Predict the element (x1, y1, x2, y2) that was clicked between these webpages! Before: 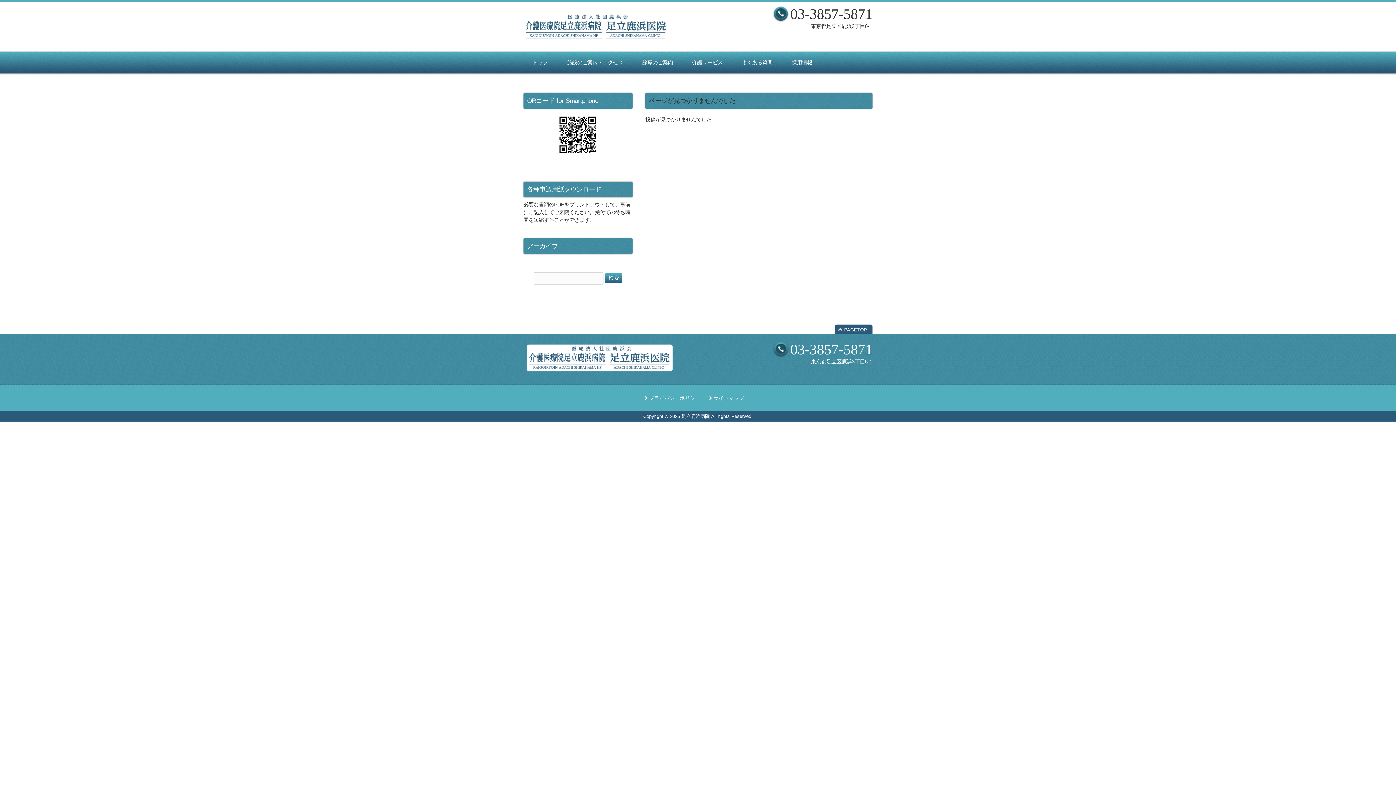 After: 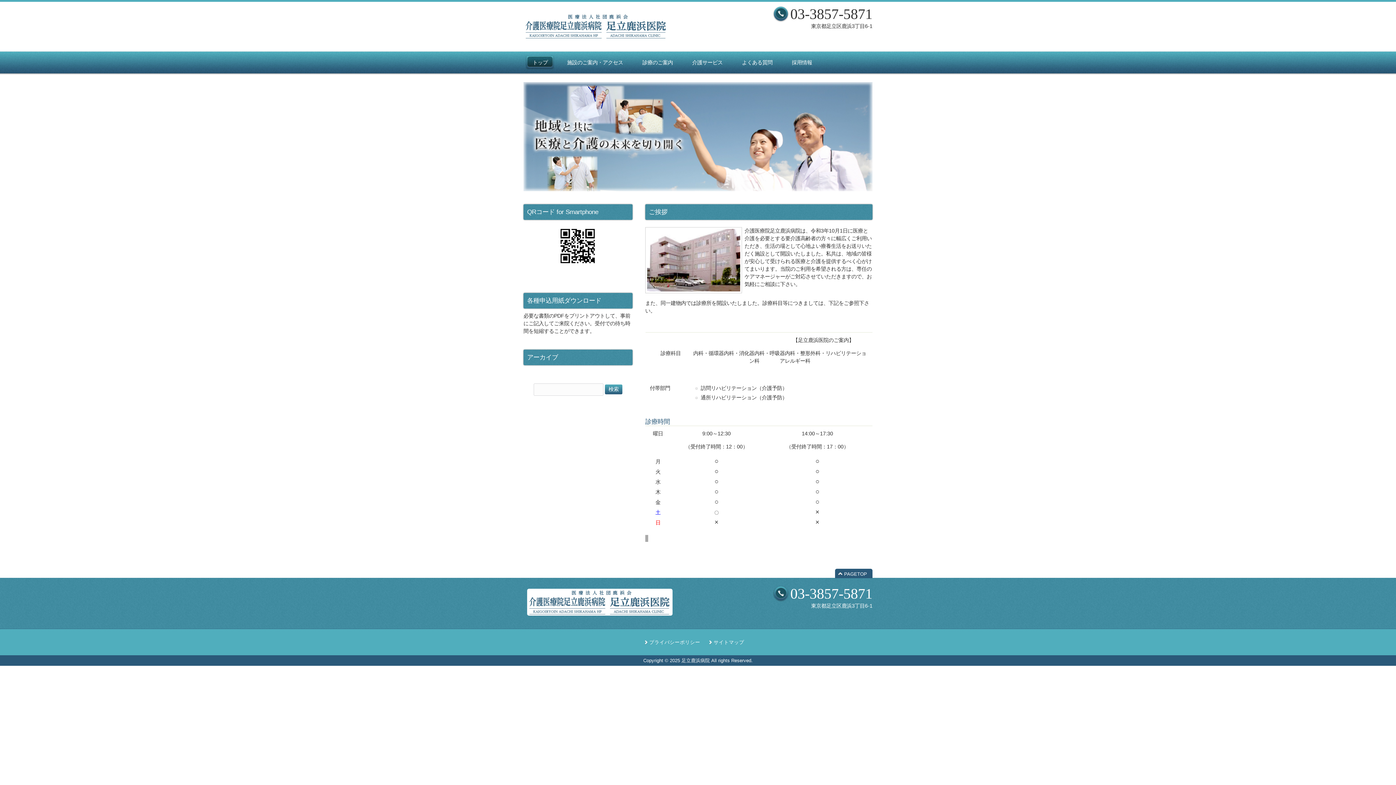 Action: bbox: (523, 32, 669, 41)